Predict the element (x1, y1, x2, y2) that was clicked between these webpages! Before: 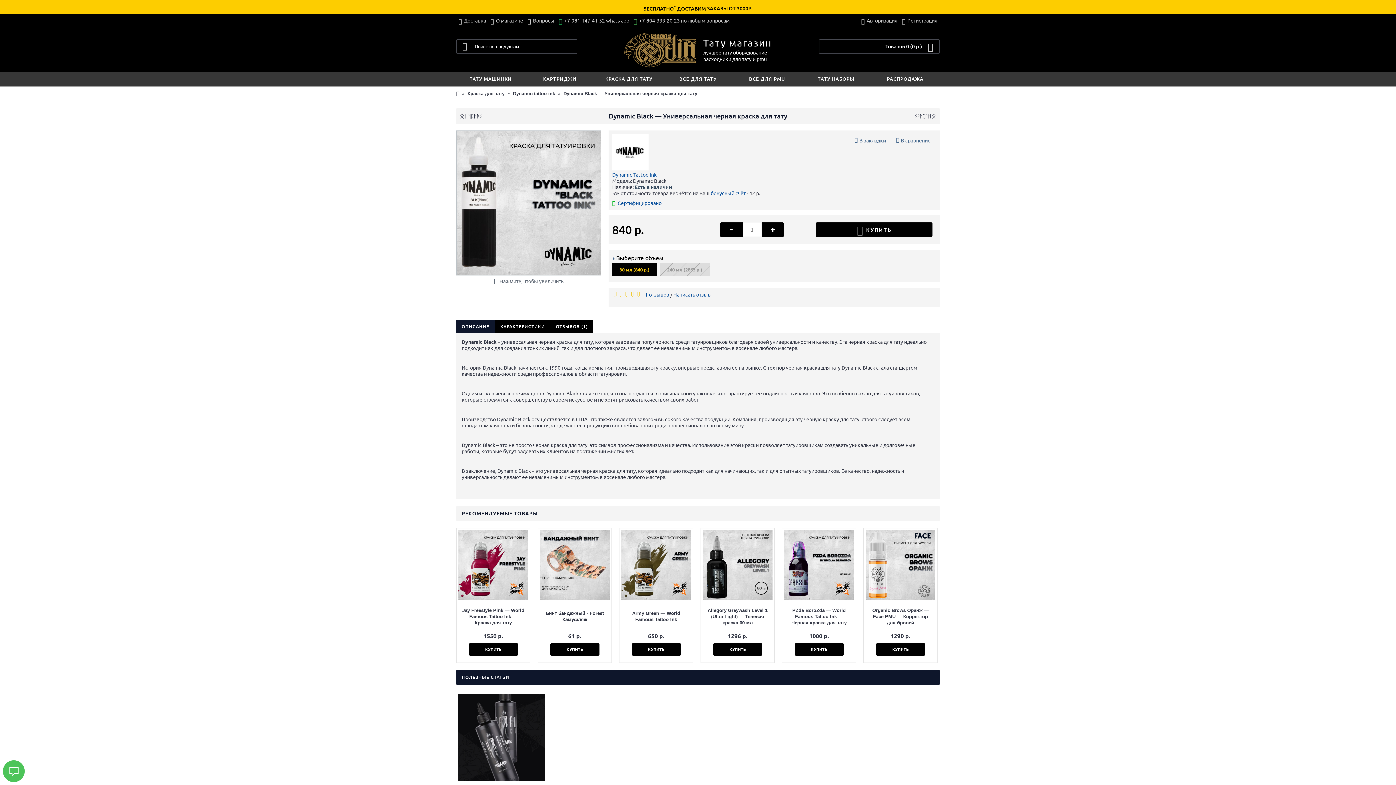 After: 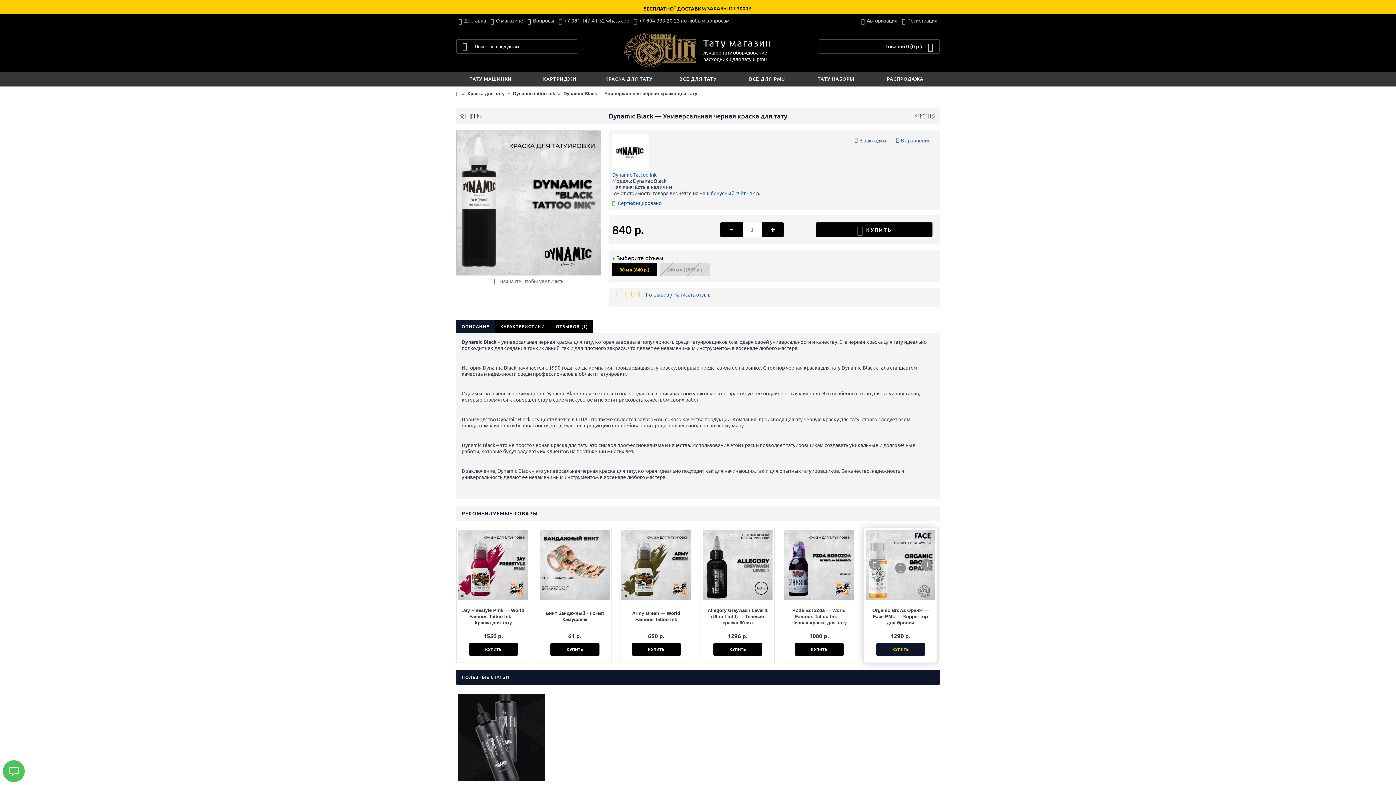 Action: bbox: (876, 643, 925, 655) label: КУПИТЬ